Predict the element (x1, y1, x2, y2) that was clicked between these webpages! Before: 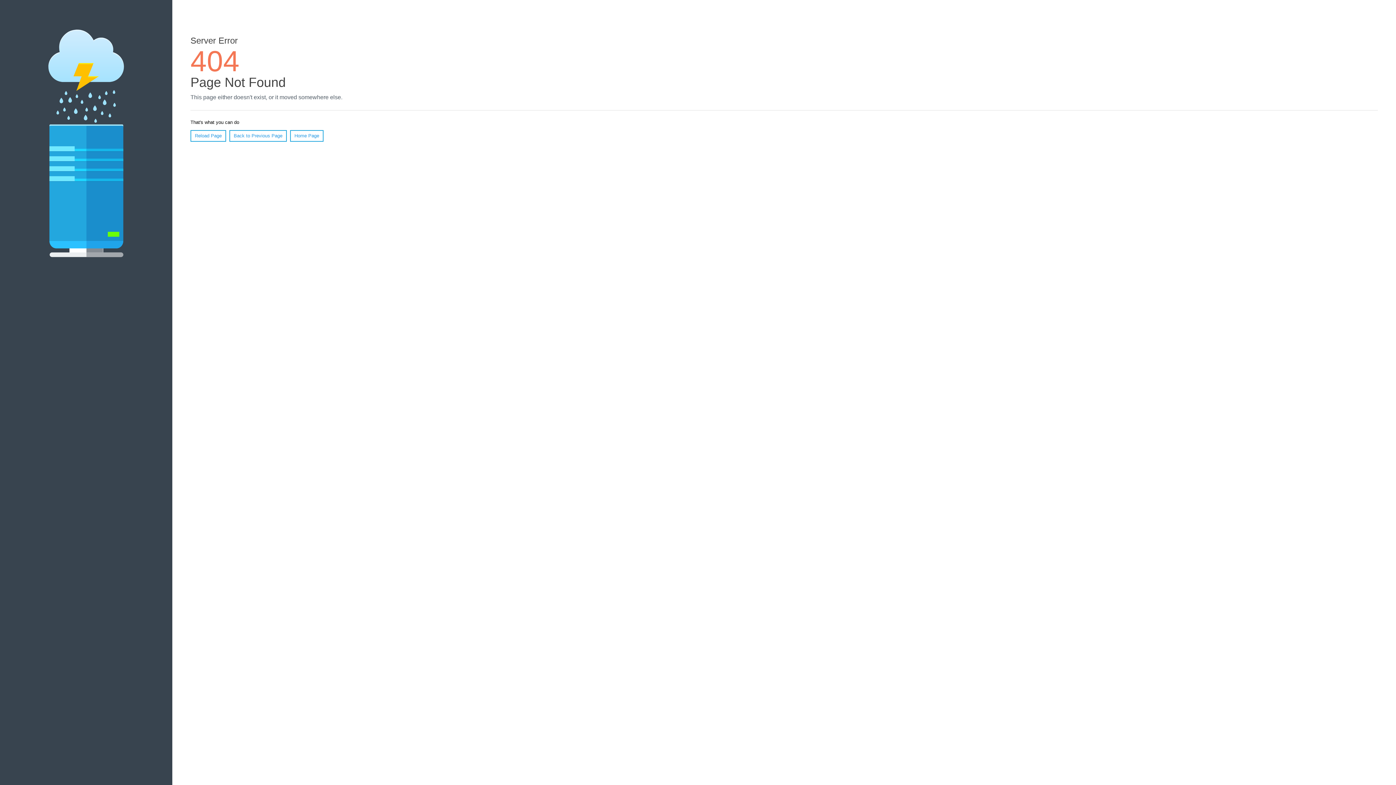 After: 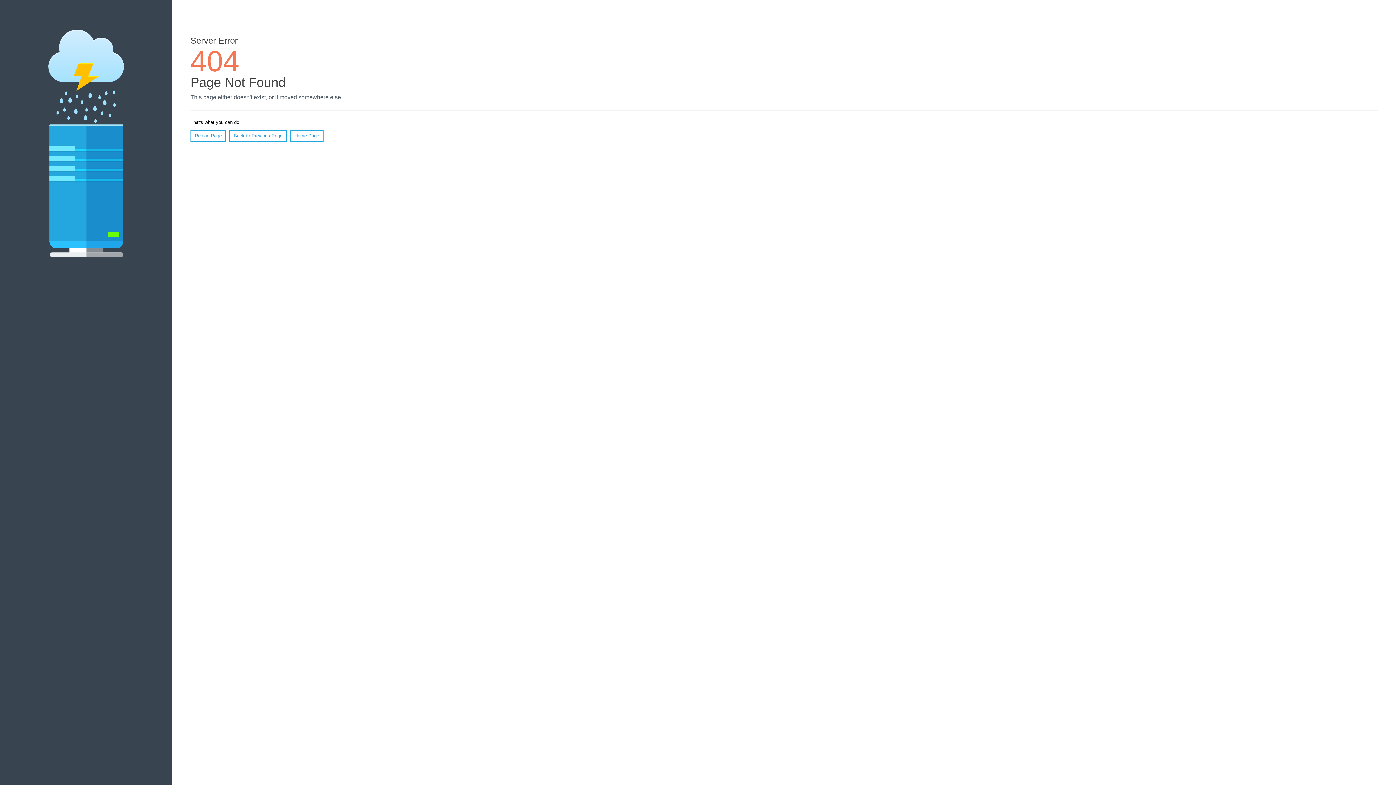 Action: bbox: (190, 130, 226, 141) label: Reload Page